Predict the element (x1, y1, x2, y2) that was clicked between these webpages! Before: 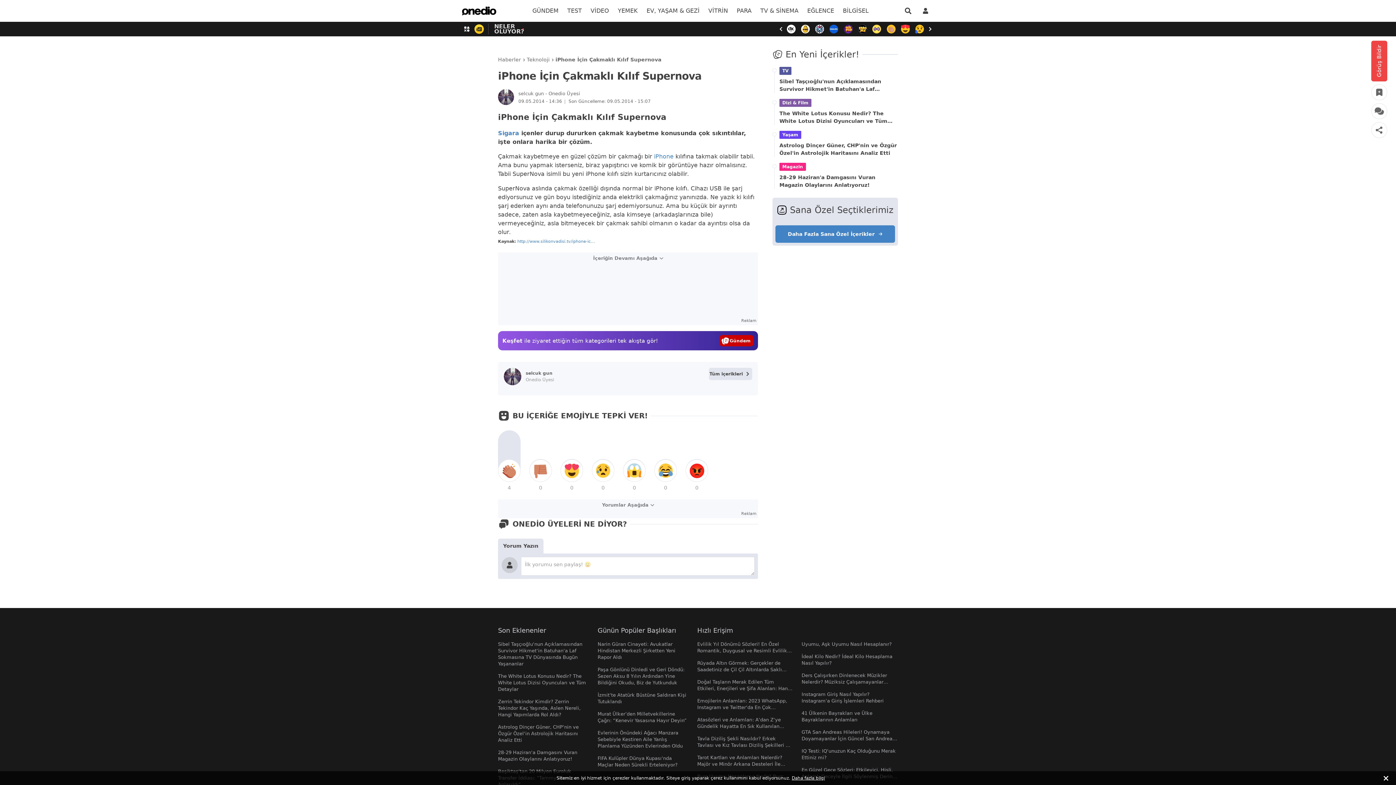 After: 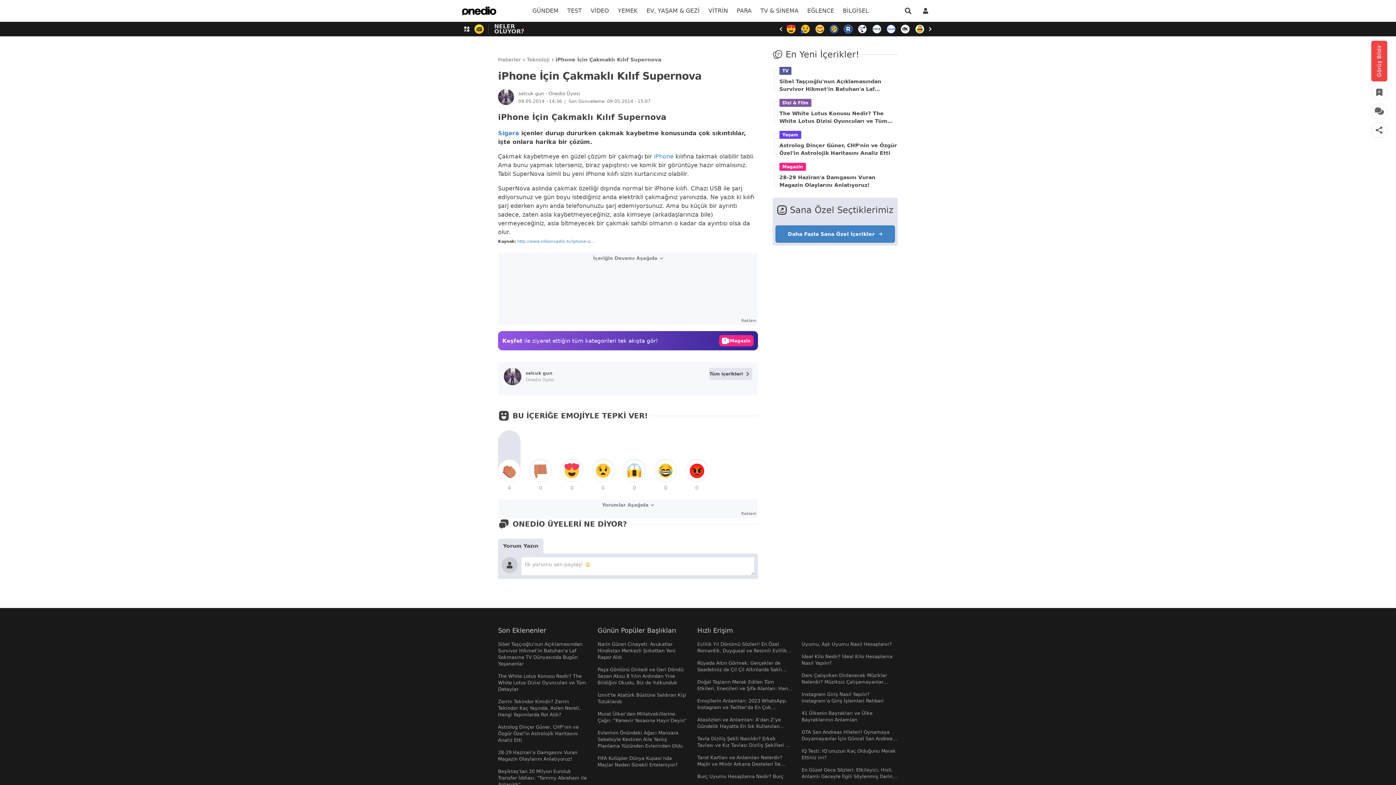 Action: bbox: (1380, 771, 1392, 785) label: kabul et ve kapat